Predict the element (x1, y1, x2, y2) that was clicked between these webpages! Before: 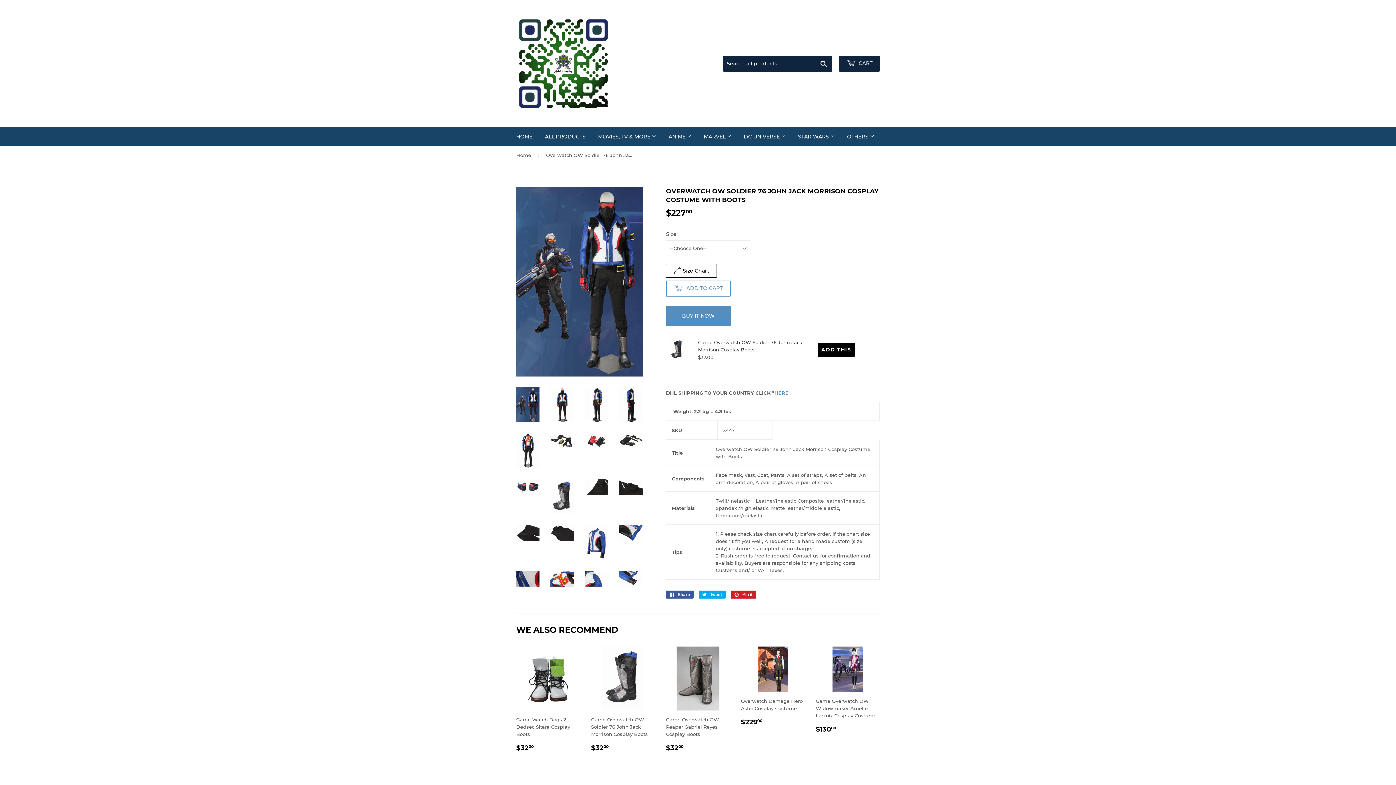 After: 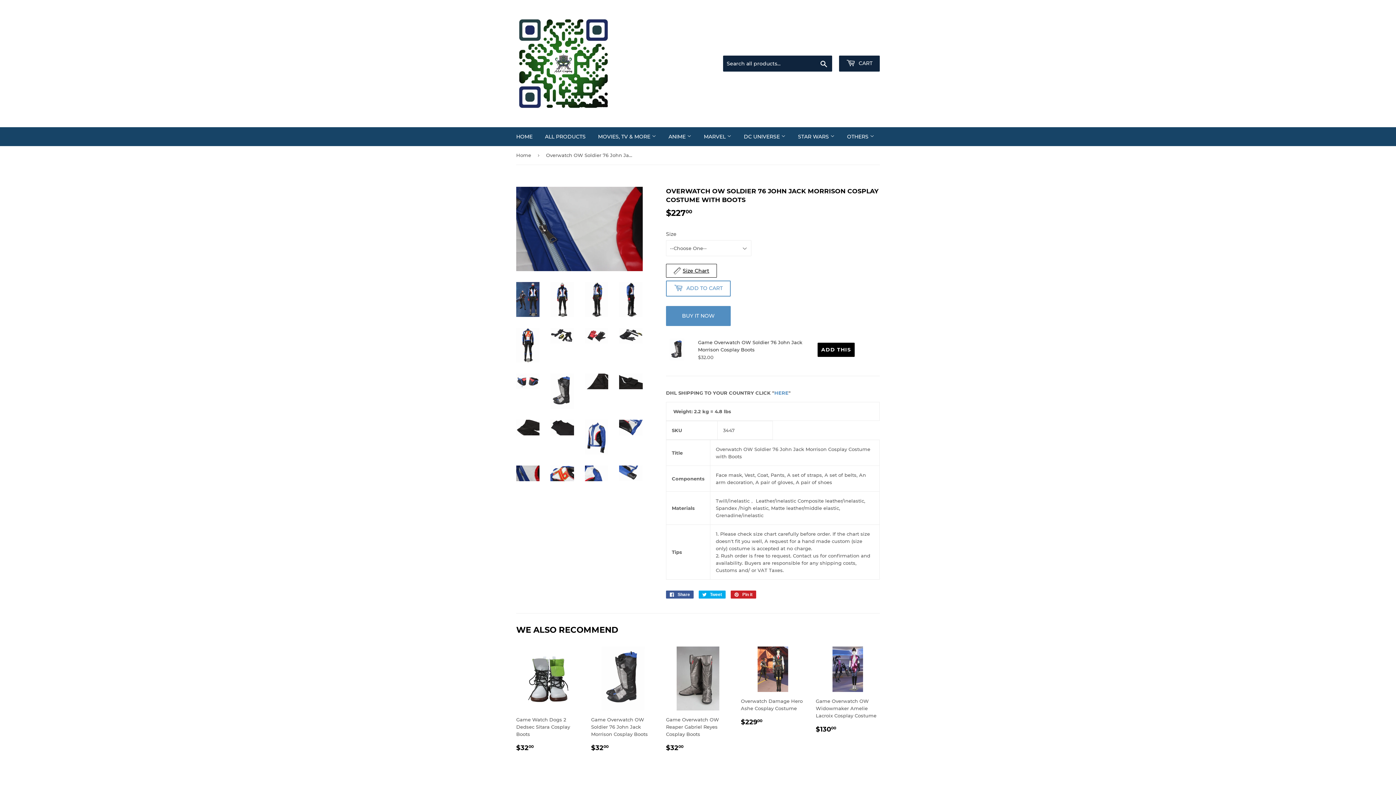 Action: bbox: (516, 571, 539, 586)